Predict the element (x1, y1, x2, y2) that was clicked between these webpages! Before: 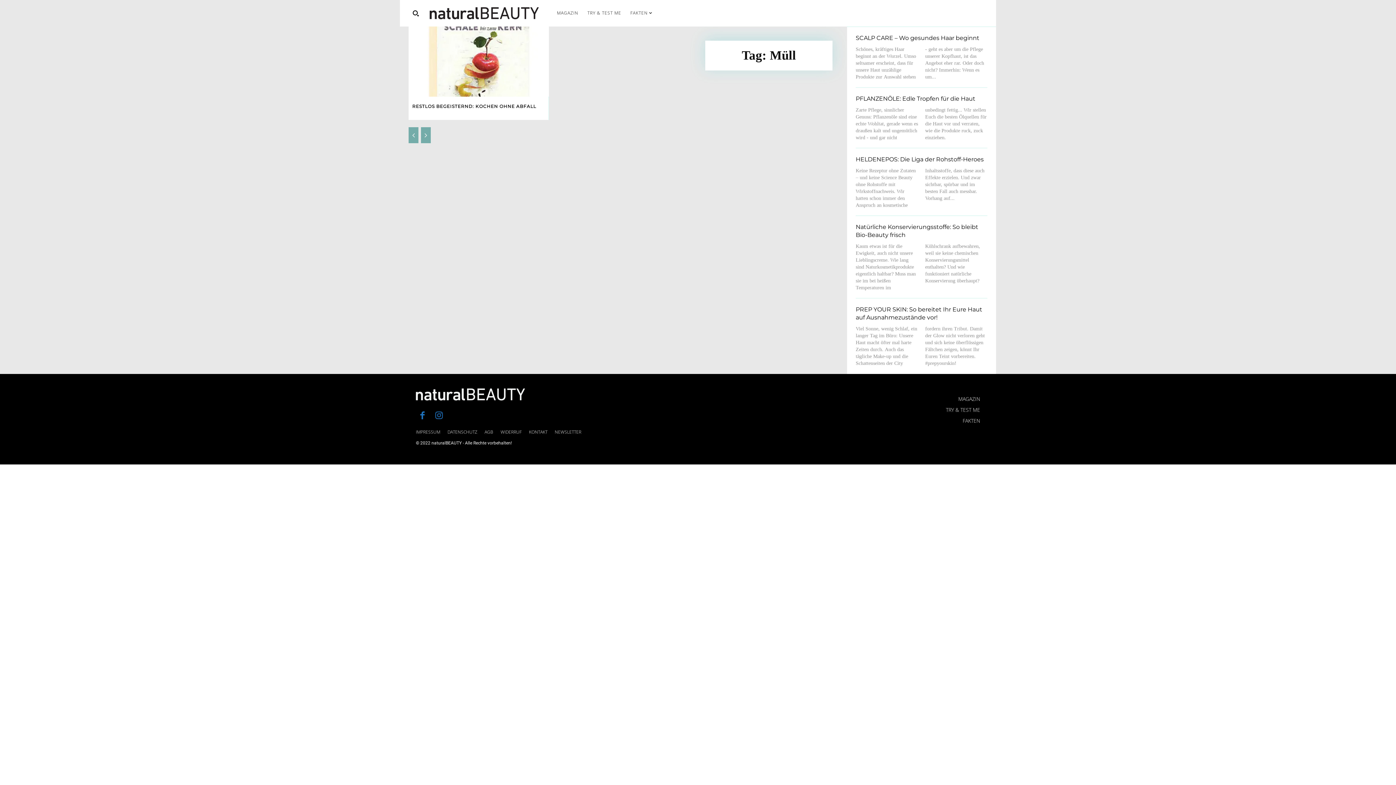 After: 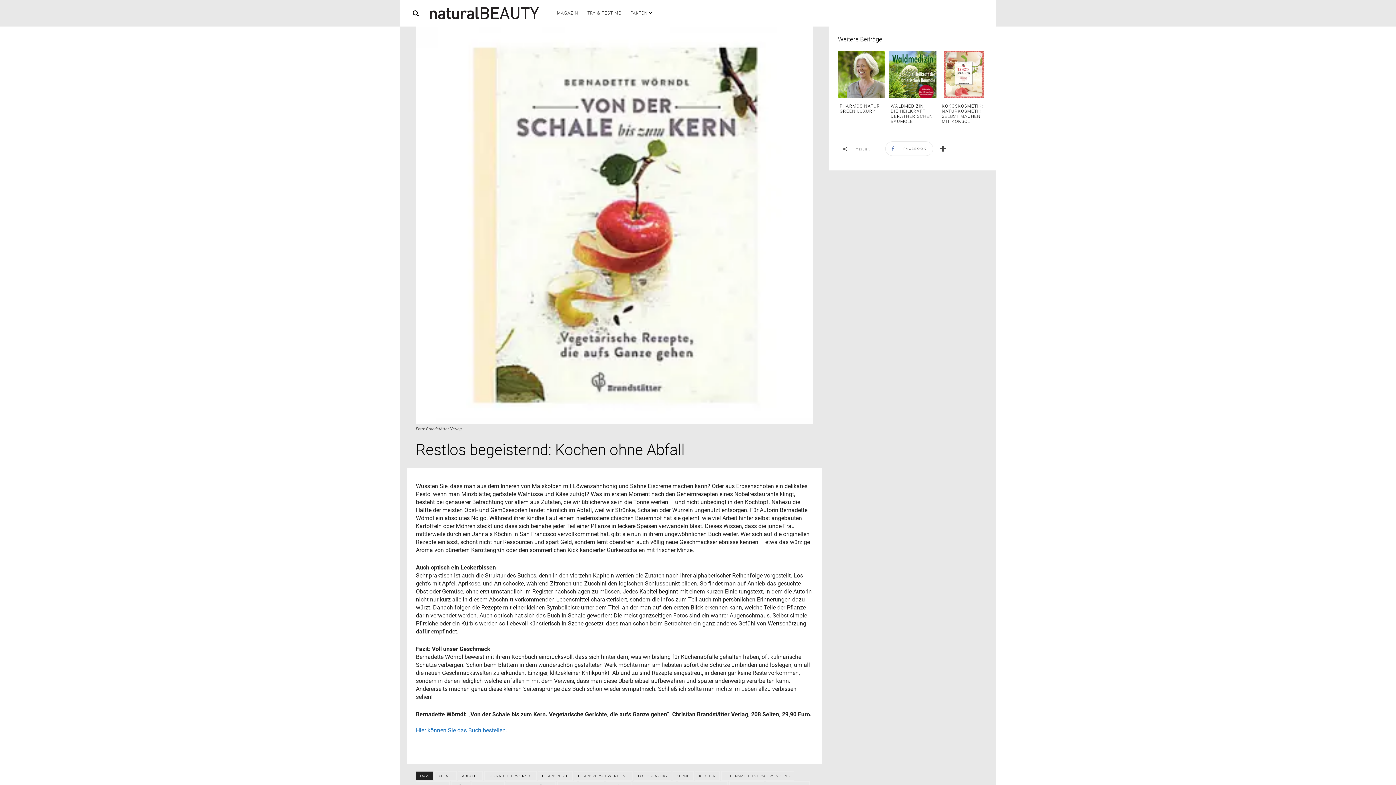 Action: bbox: (408, 26, 549, 96)